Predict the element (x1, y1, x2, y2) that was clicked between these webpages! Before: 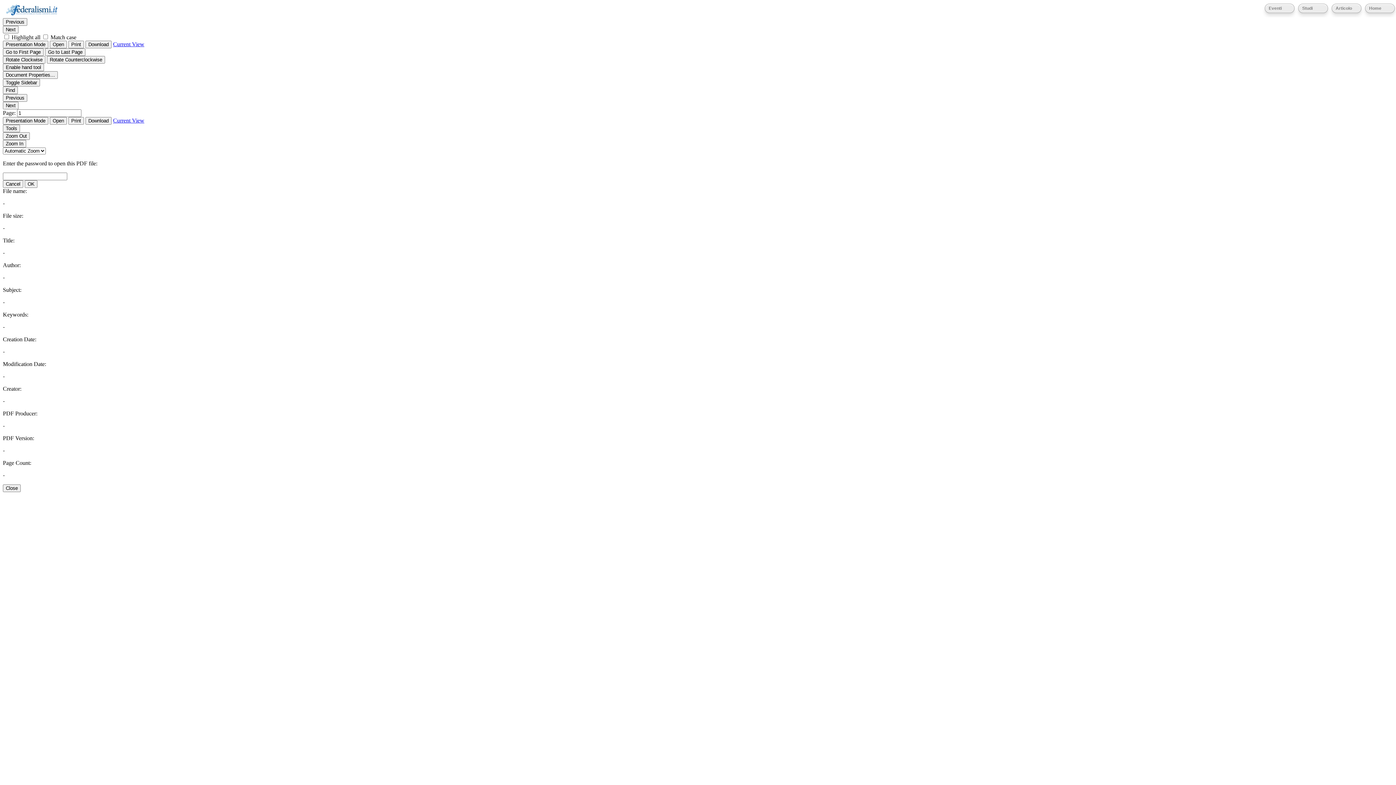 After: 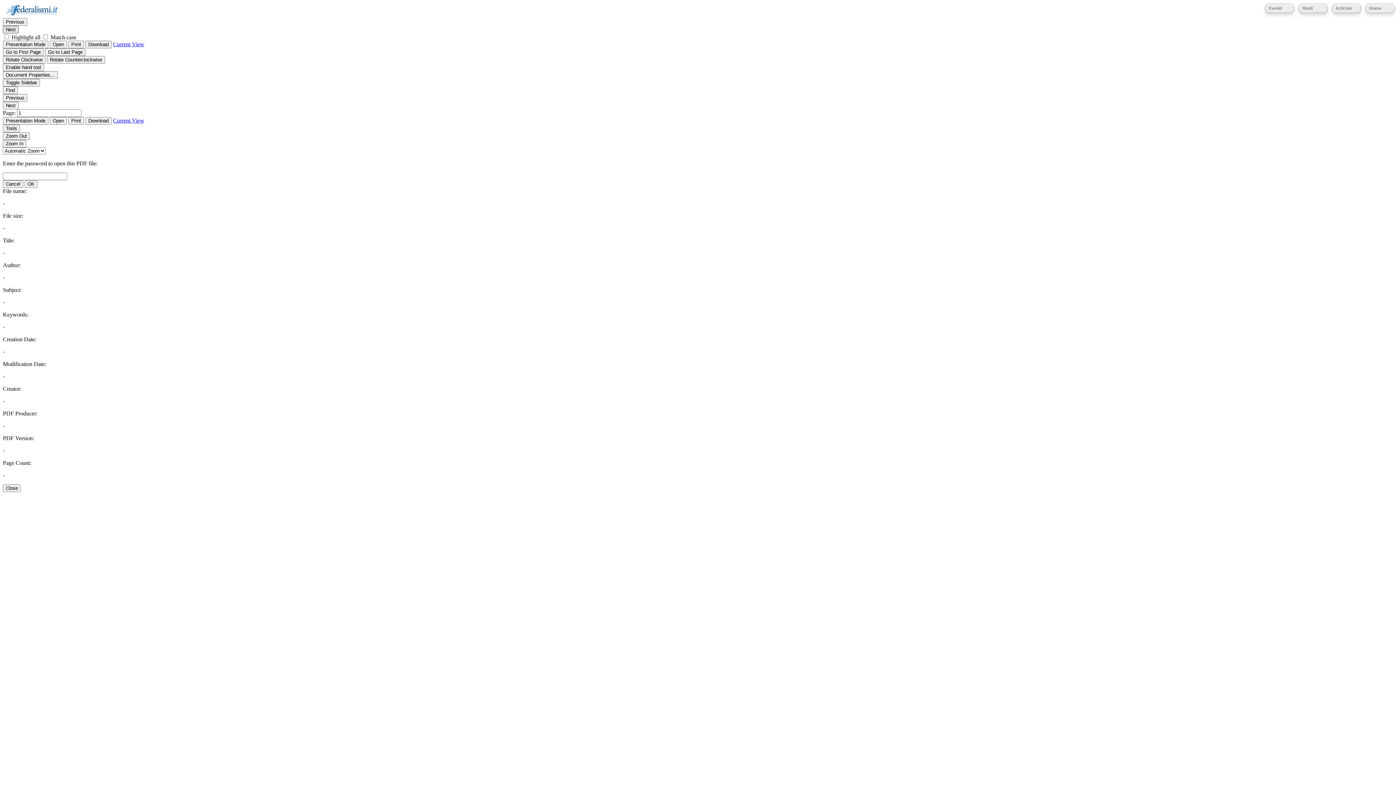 Action: label: Next bbox: (2, 25, 18, 33)